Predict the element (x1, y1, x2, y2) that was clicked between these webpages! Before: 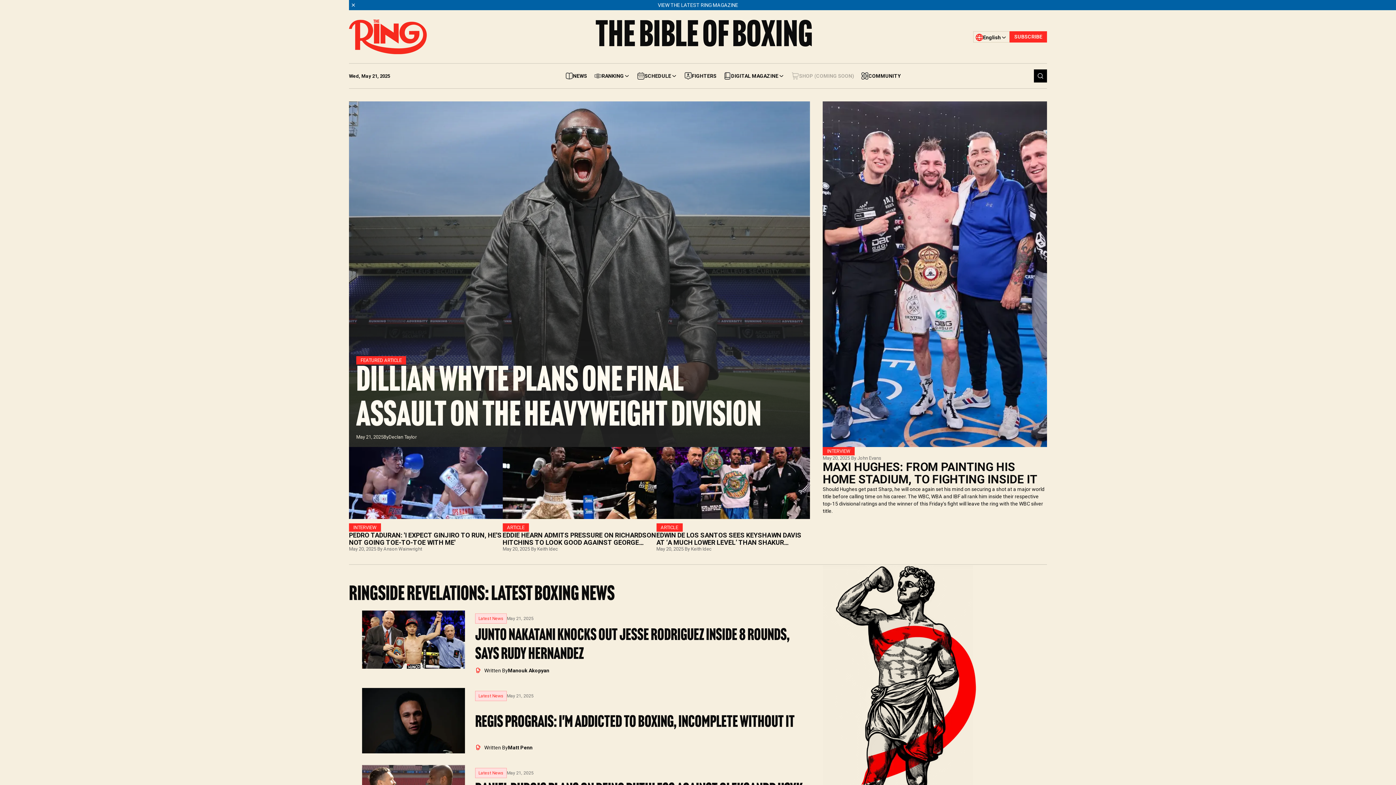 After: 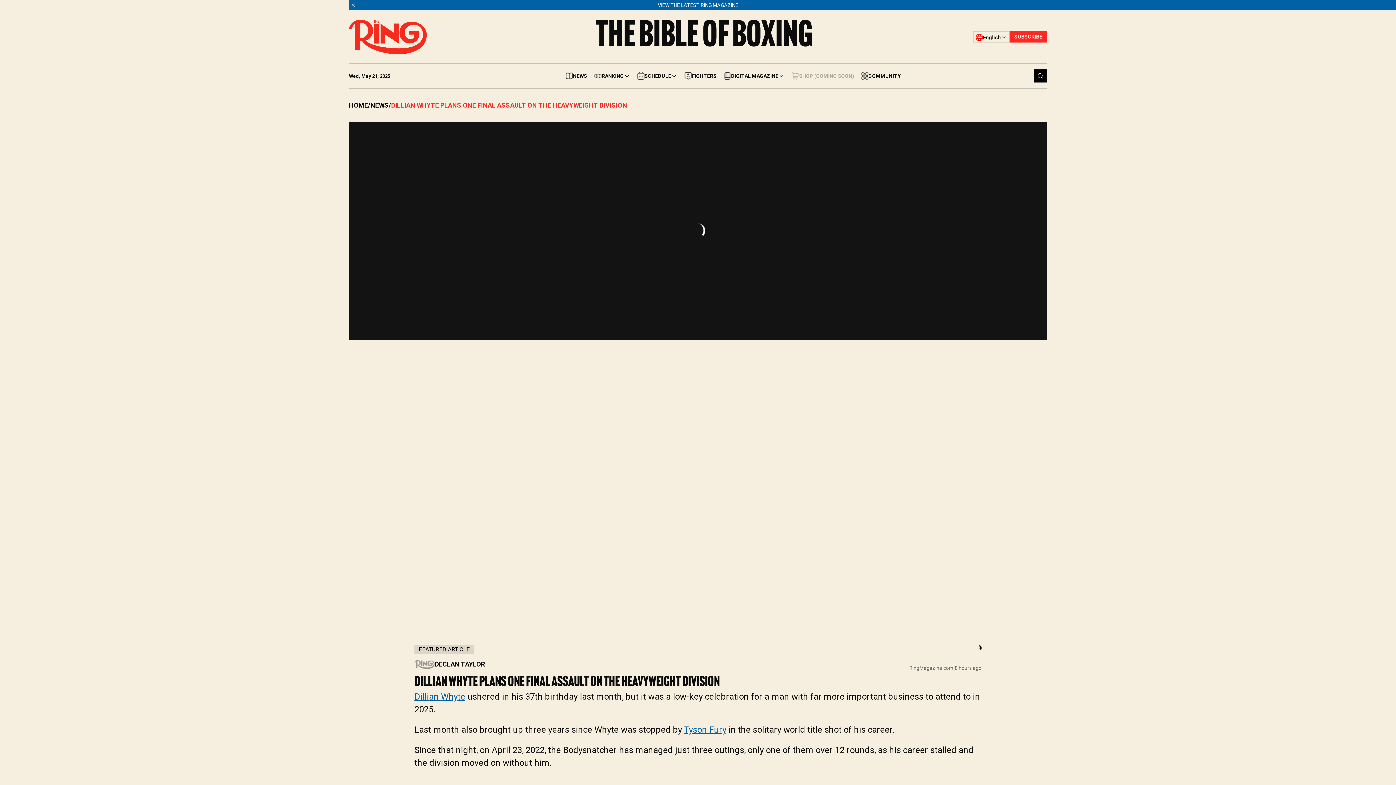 Action: label: FEATURED ARTICLE
DILLIAN WHYTE PLANS ONE FINAL ASSAULT ON THE HEAVYWEIGHT DIVISION
May 21, 2025
By
Declan Taylor bbox: (349, 101, 810, 447)